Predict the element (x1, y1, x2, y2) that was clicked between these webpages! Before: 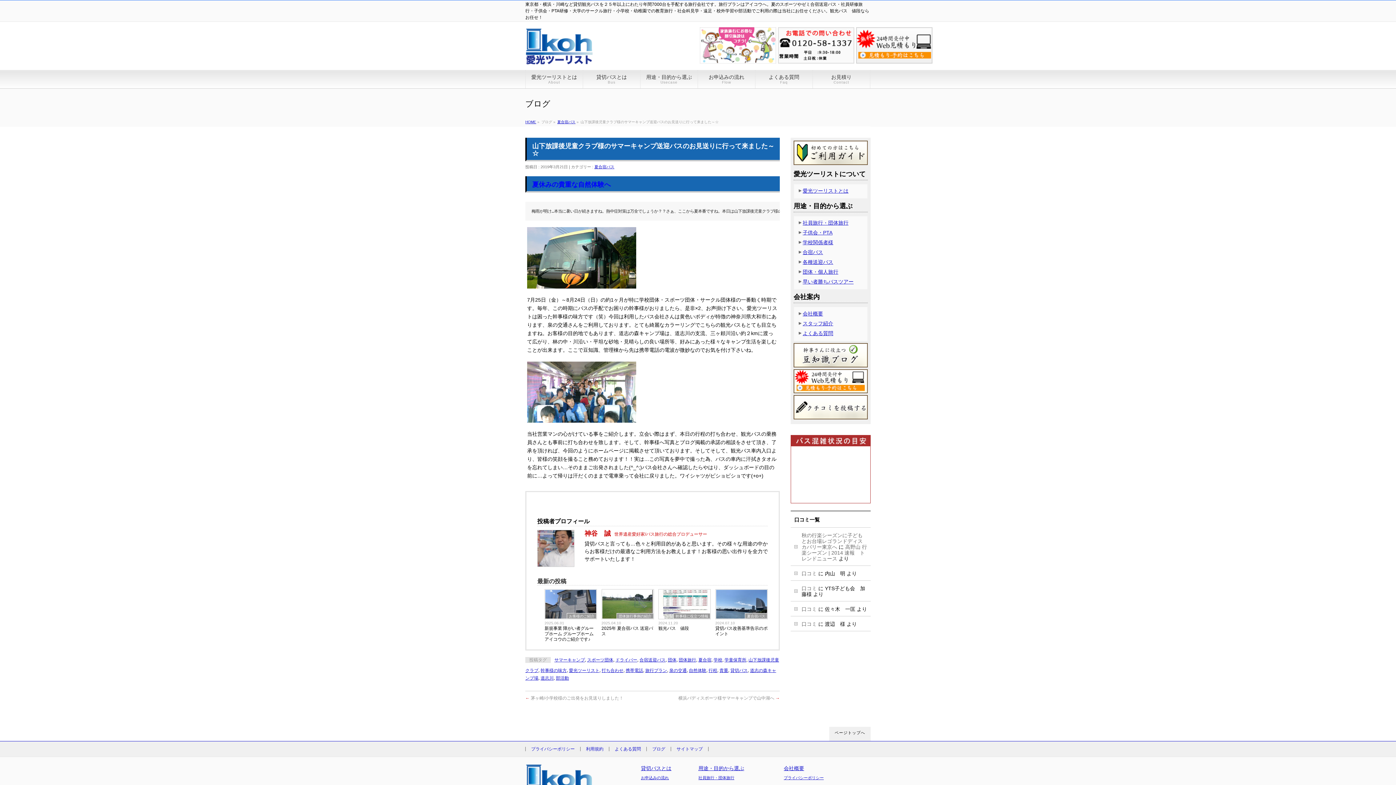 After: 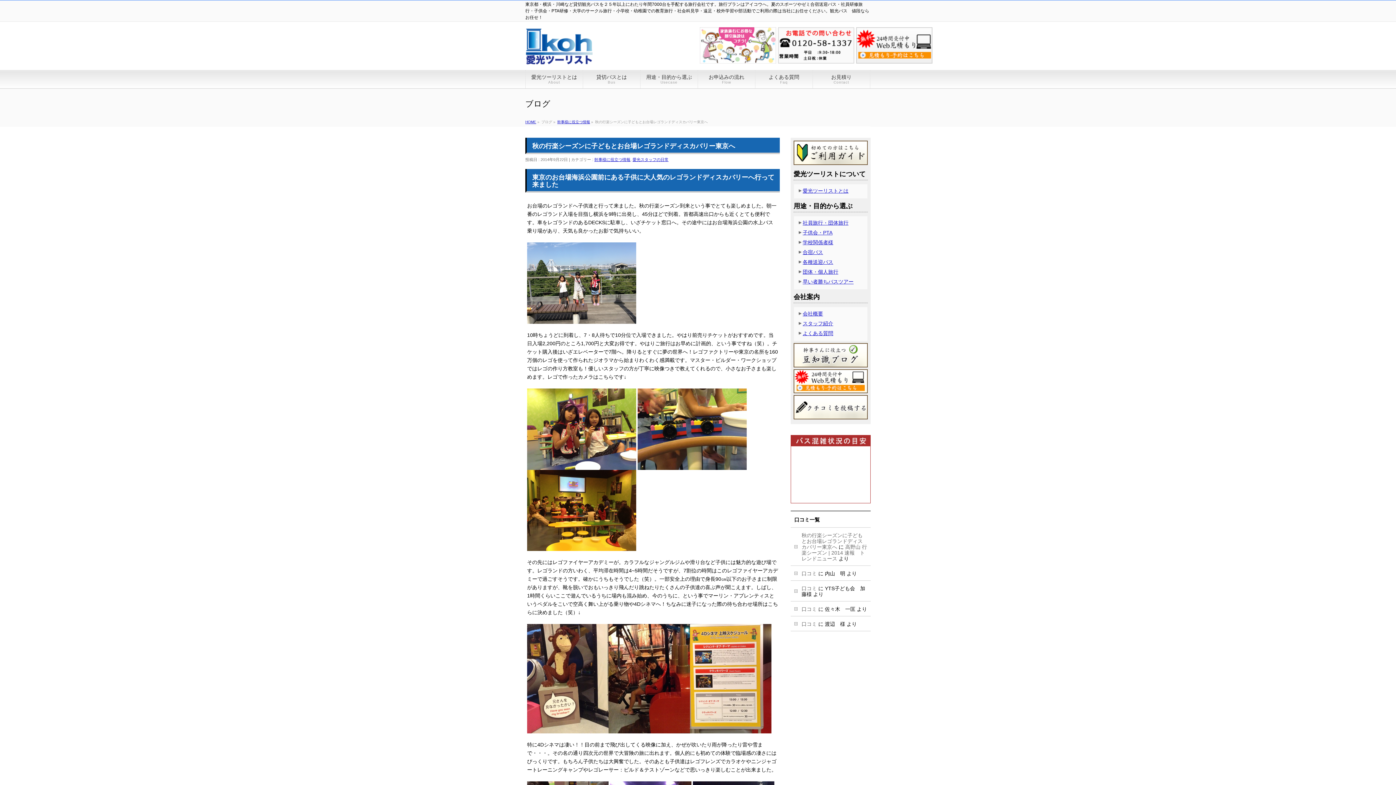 Action: label: 秋の行楽シーズンに子どもとお台場レゴランドディスカバリー東京へ bbox: (801, 532, 862, 550)